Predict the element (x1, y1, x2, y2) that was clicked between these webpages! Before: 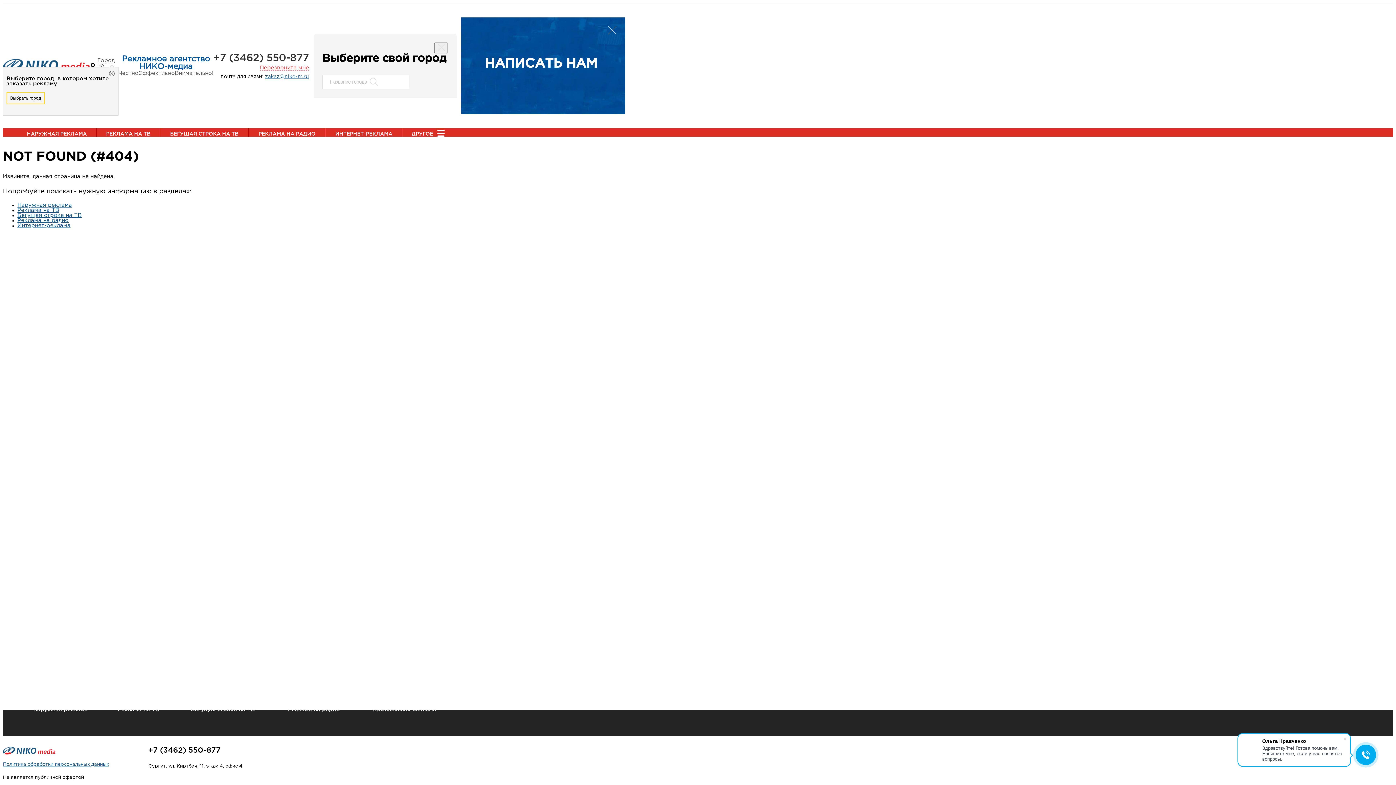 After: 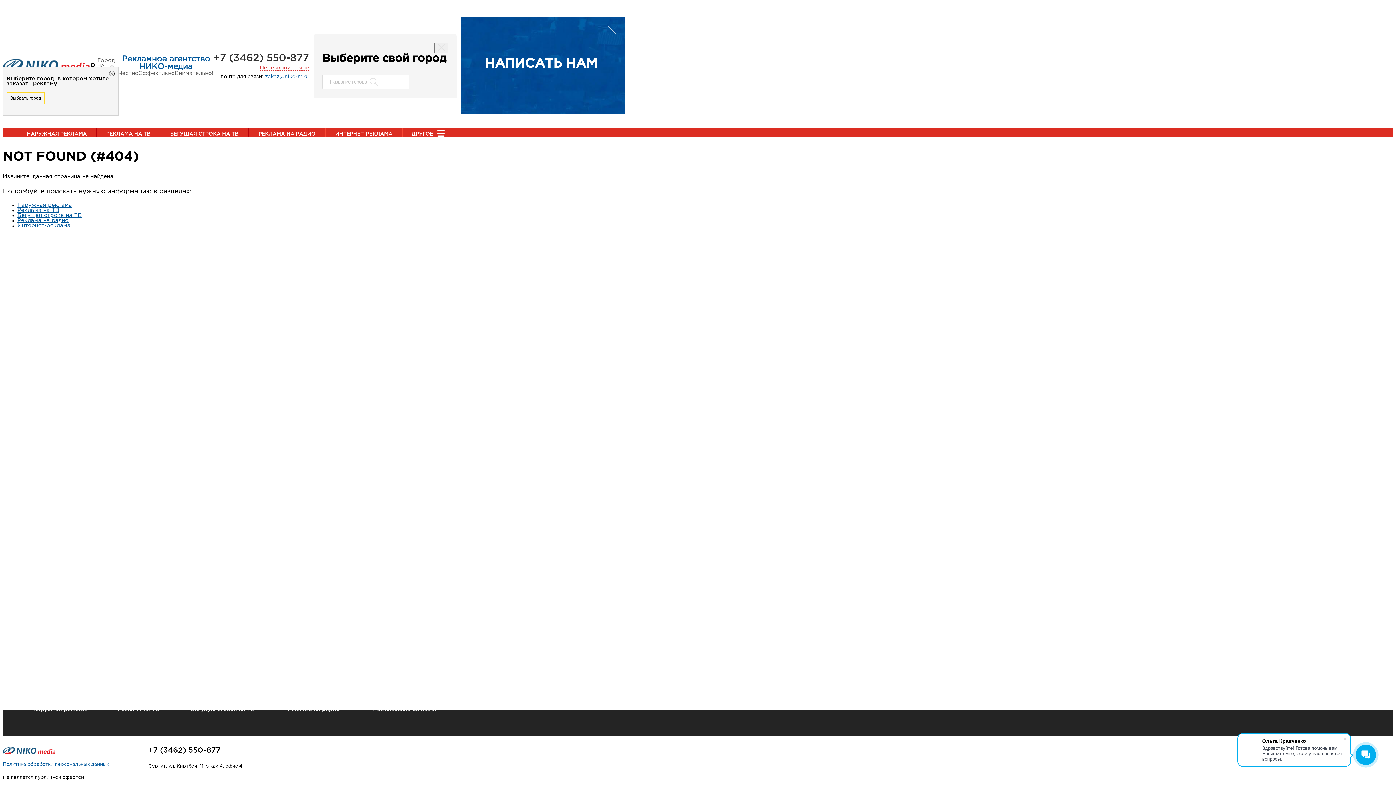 Action: label: Политика обработки персональных данных bbox: (2, 762, 109, 766)